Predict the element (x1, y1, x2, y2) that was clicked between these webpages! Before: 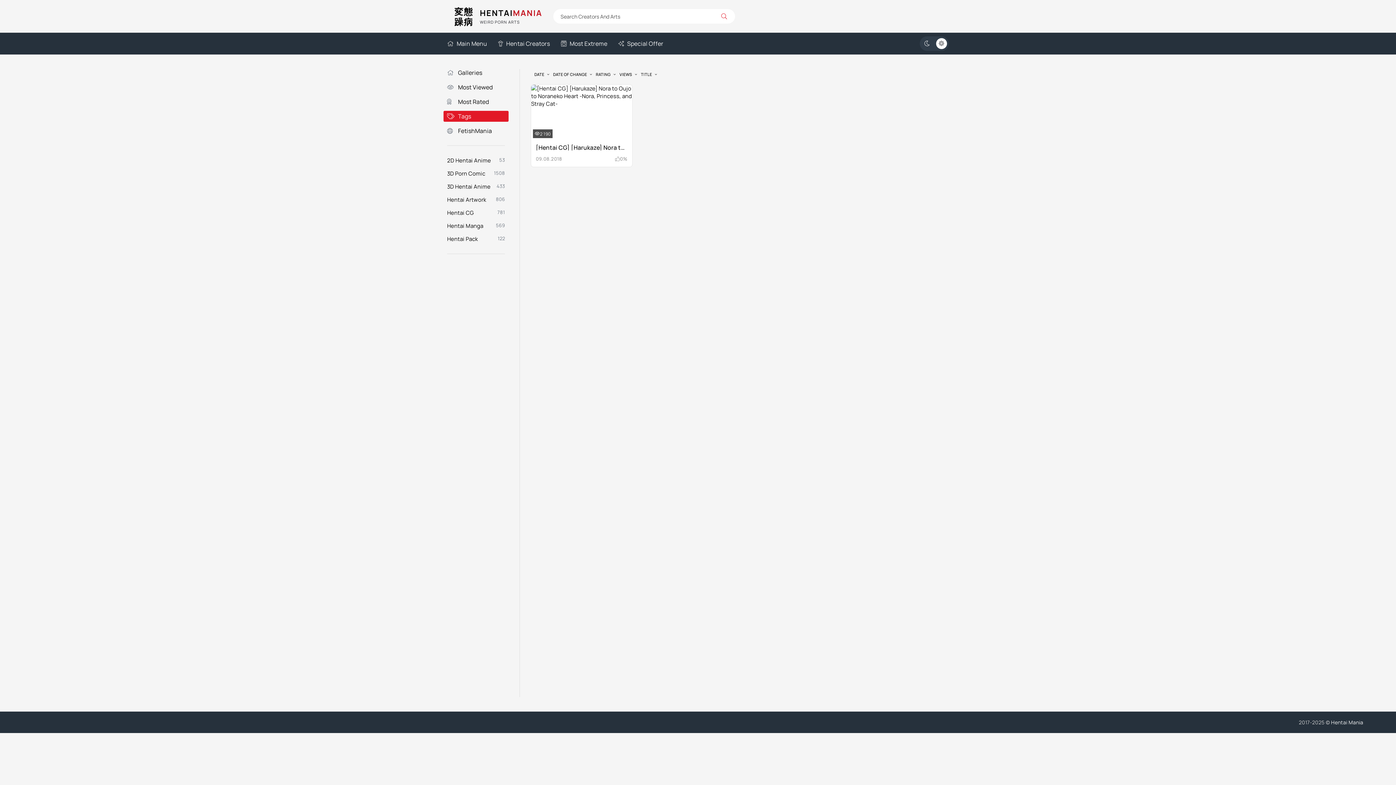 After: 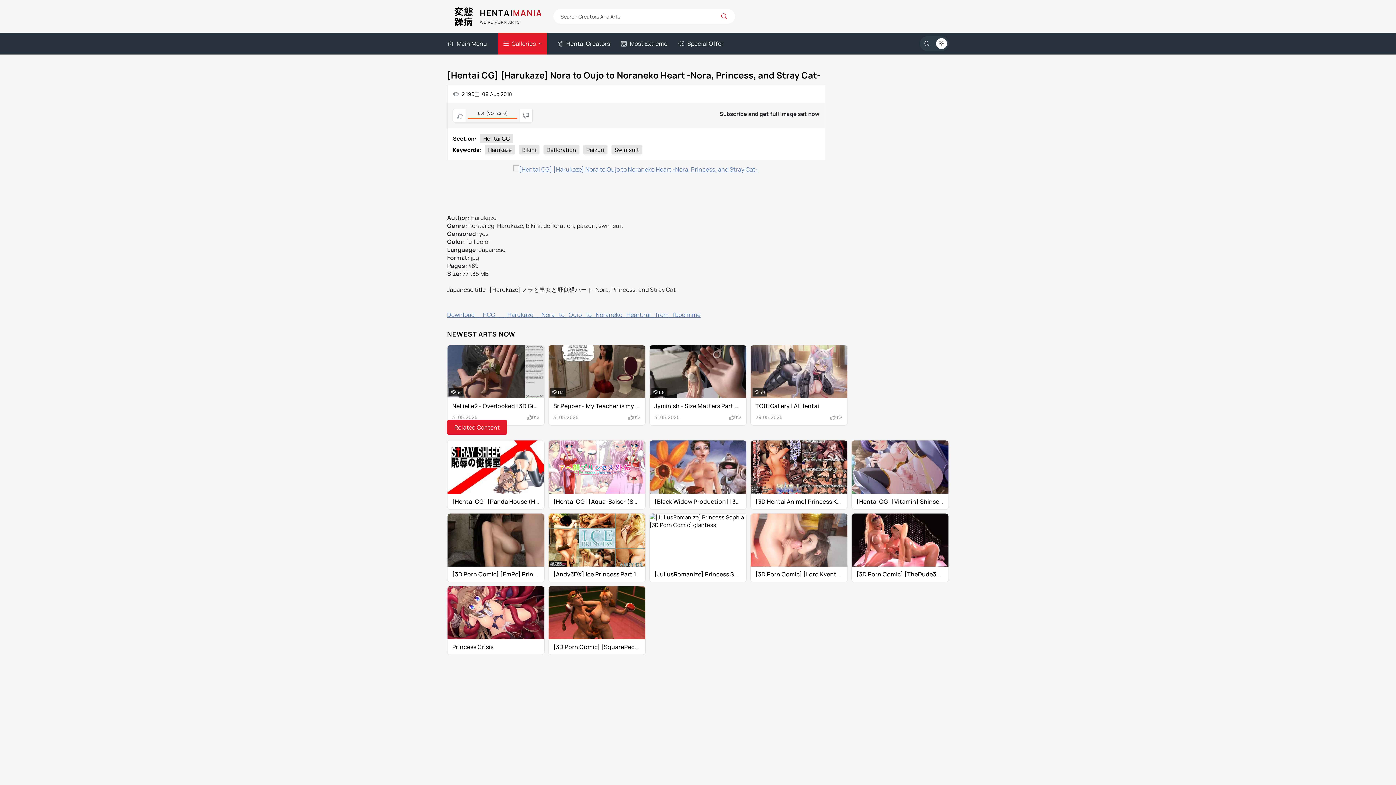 Action: bbox: (530, 84, 632, 167) label: [Hentai CG] [Harukaze] Nora to Oujo to Noraneko Heart -Nora, Princess, and Stray Cat-
09.08.2018
0%
2 190